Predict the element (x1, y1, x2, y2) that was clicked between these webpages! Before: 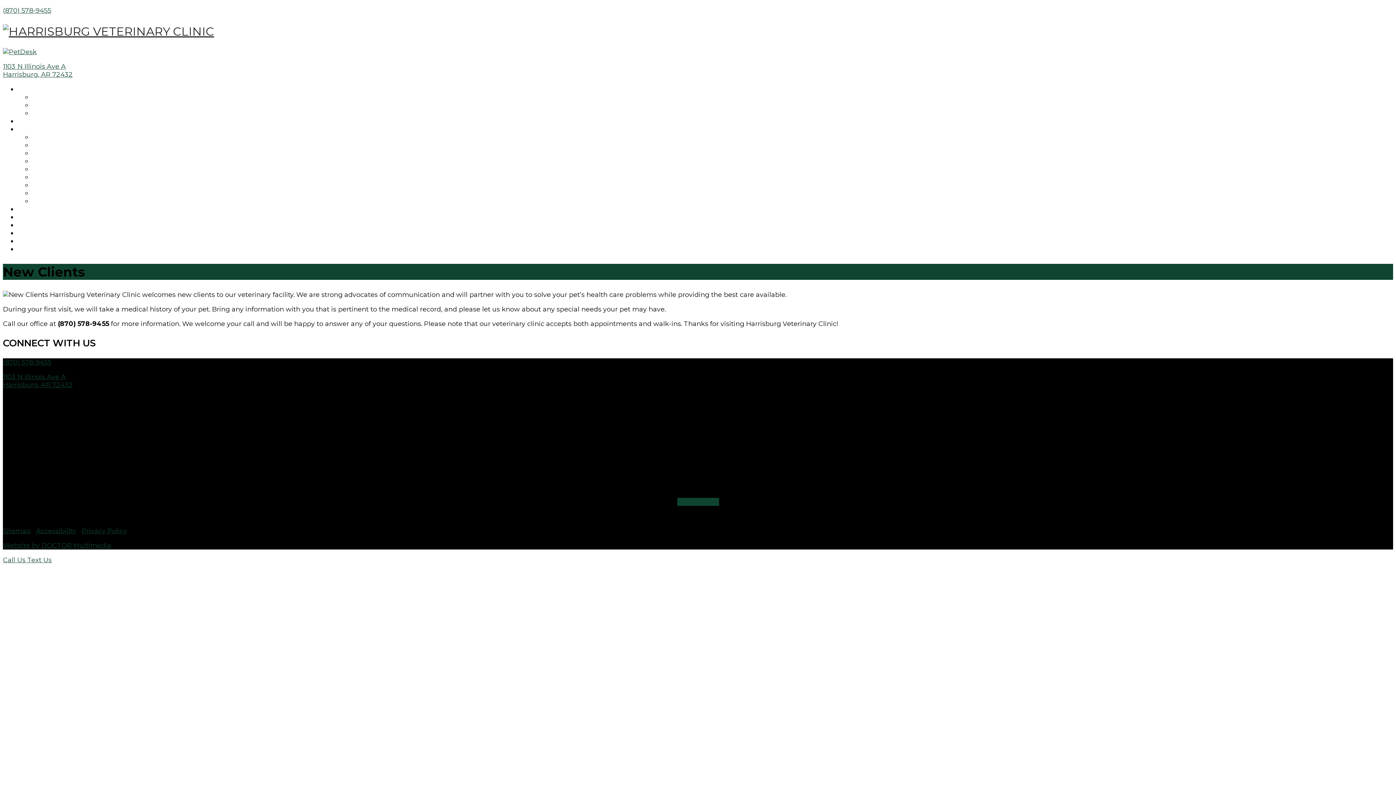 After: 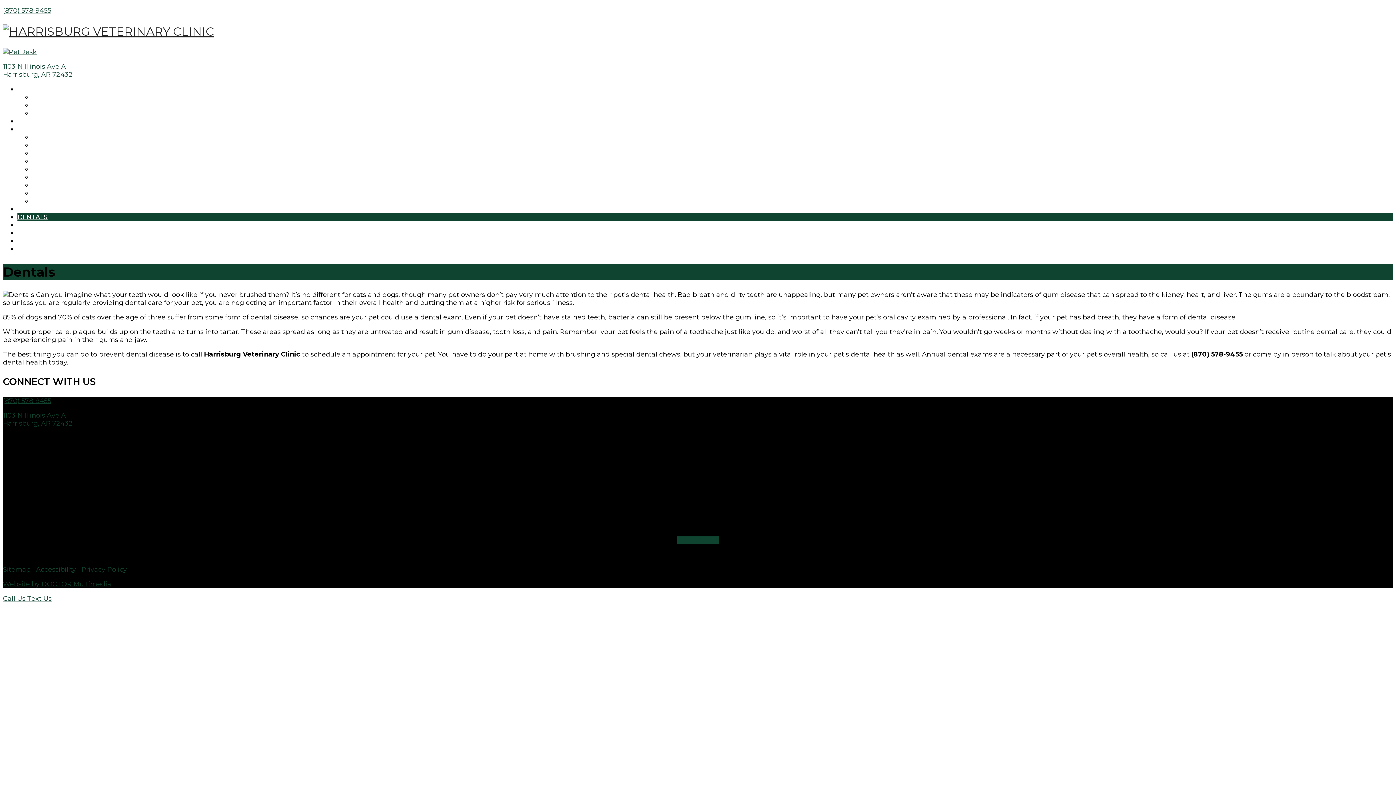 Action: bbox: (17, 213, 47, 220) label: DENTALS